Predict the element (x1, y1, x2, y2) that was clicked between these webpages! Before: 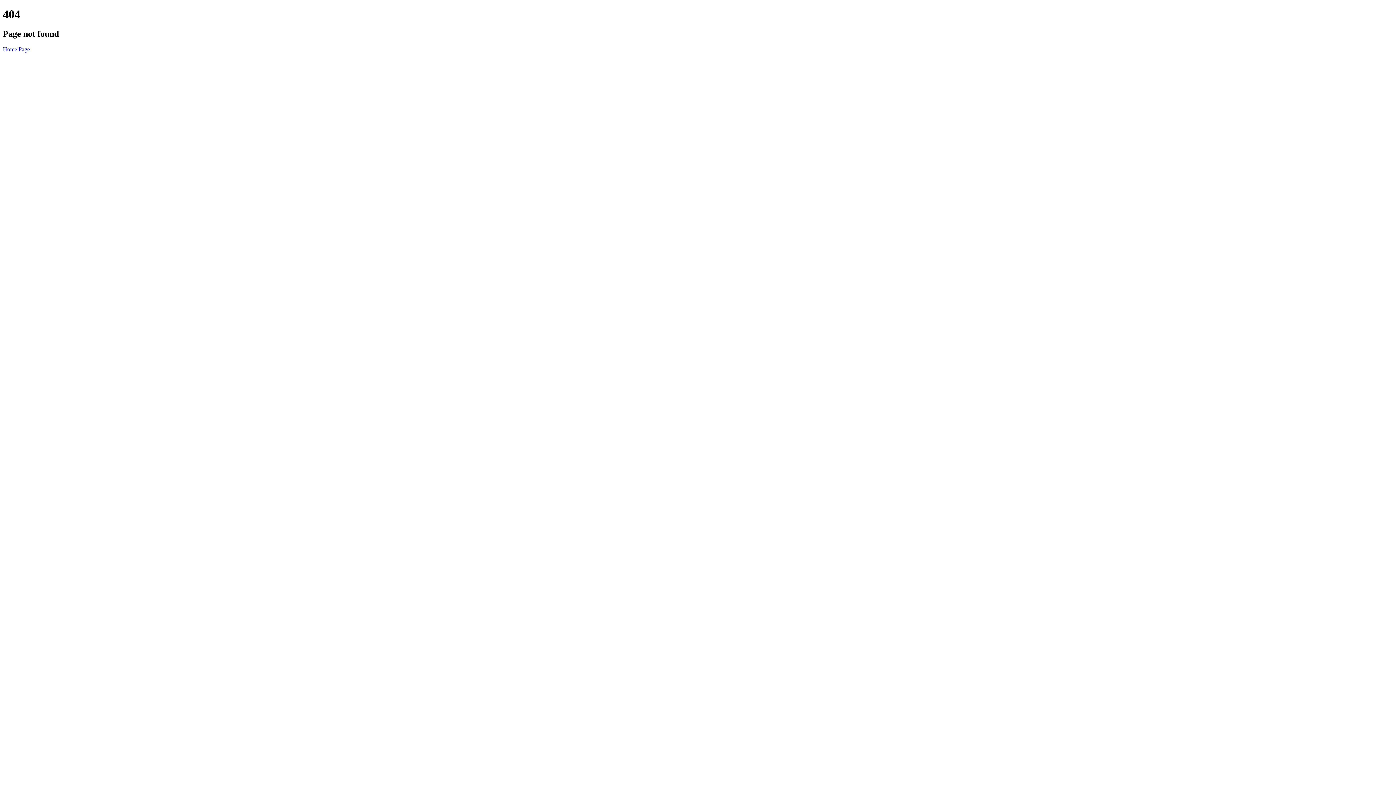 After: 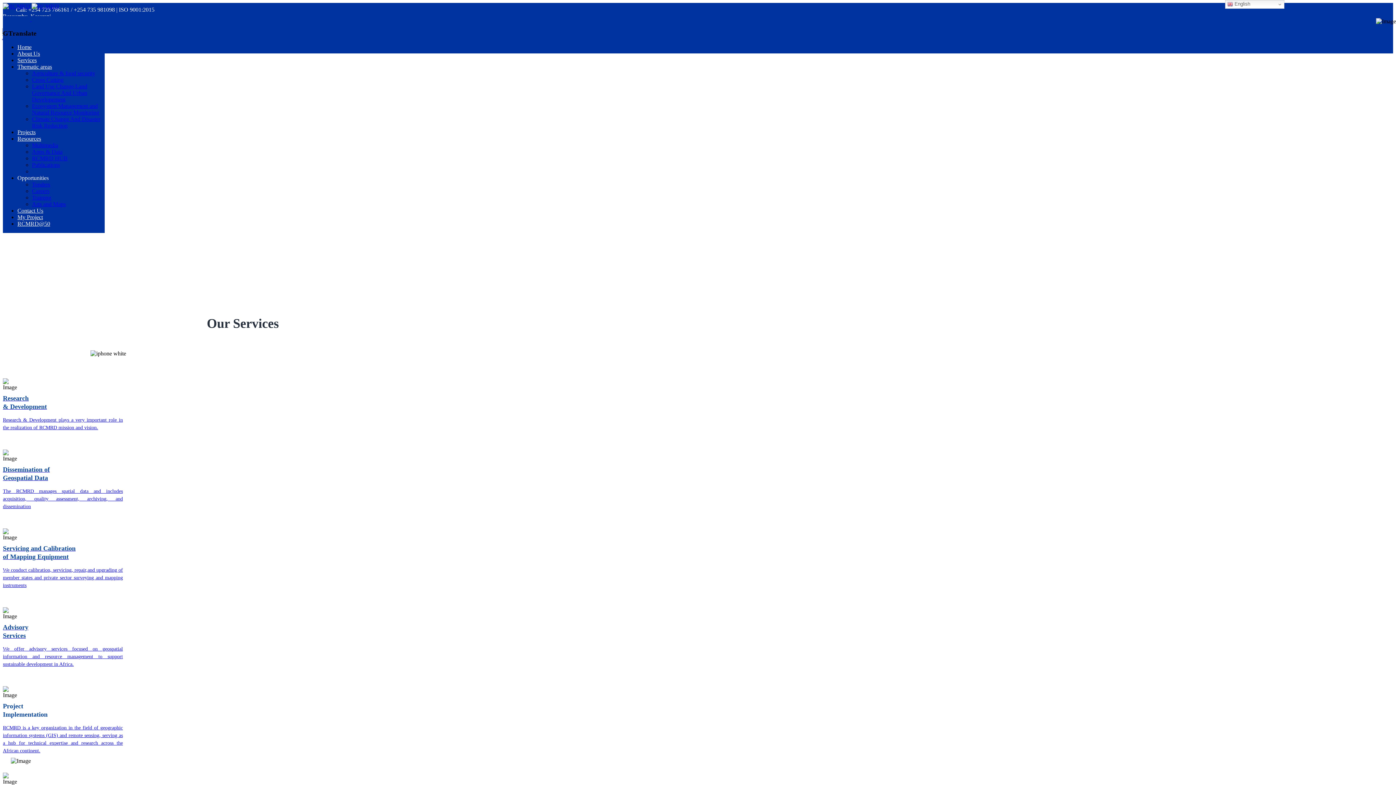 Action: label: Home Page bbox: (2, 46, 29, 52)